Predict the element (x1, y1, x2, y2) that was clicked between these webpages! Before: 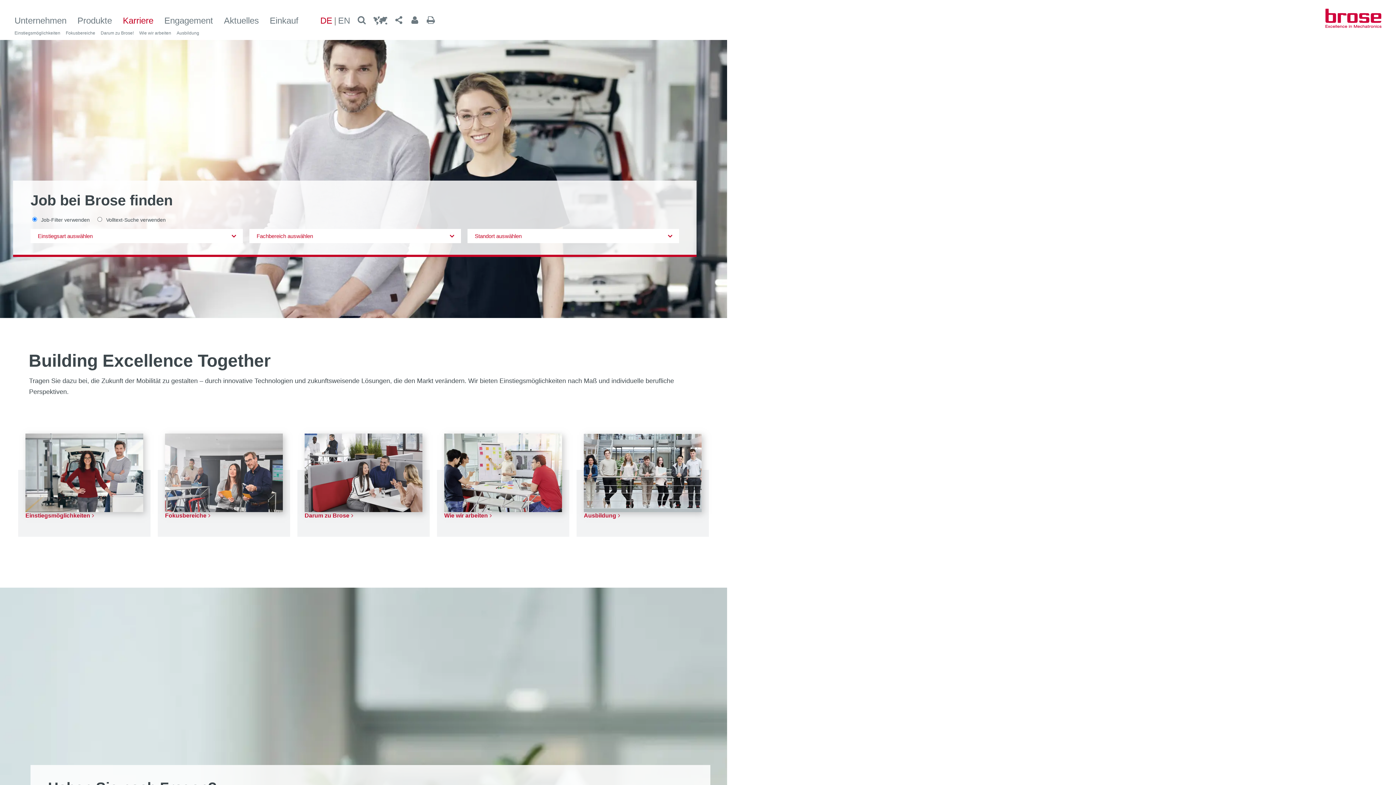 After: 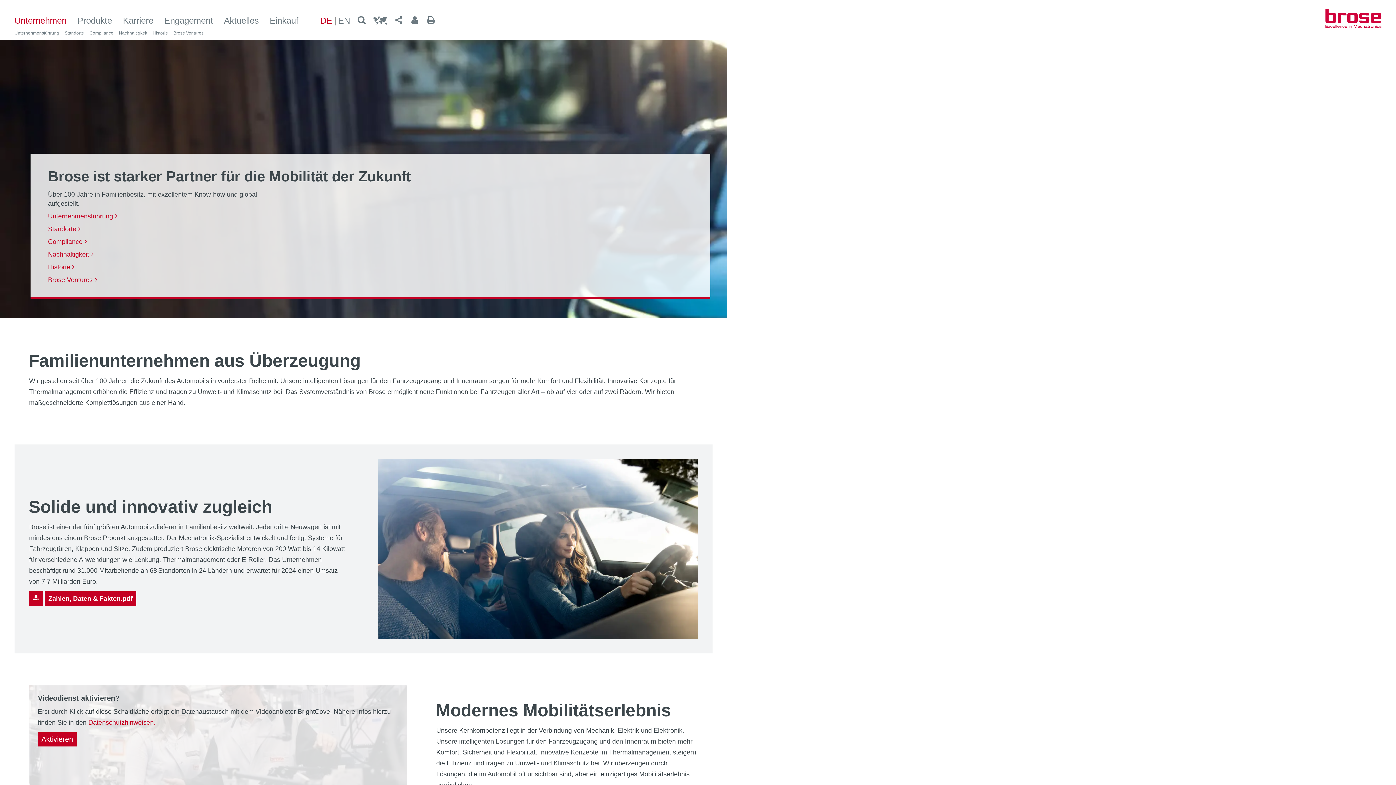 Action: bbox: (14, 16, 66, 25) label: Unternehmen